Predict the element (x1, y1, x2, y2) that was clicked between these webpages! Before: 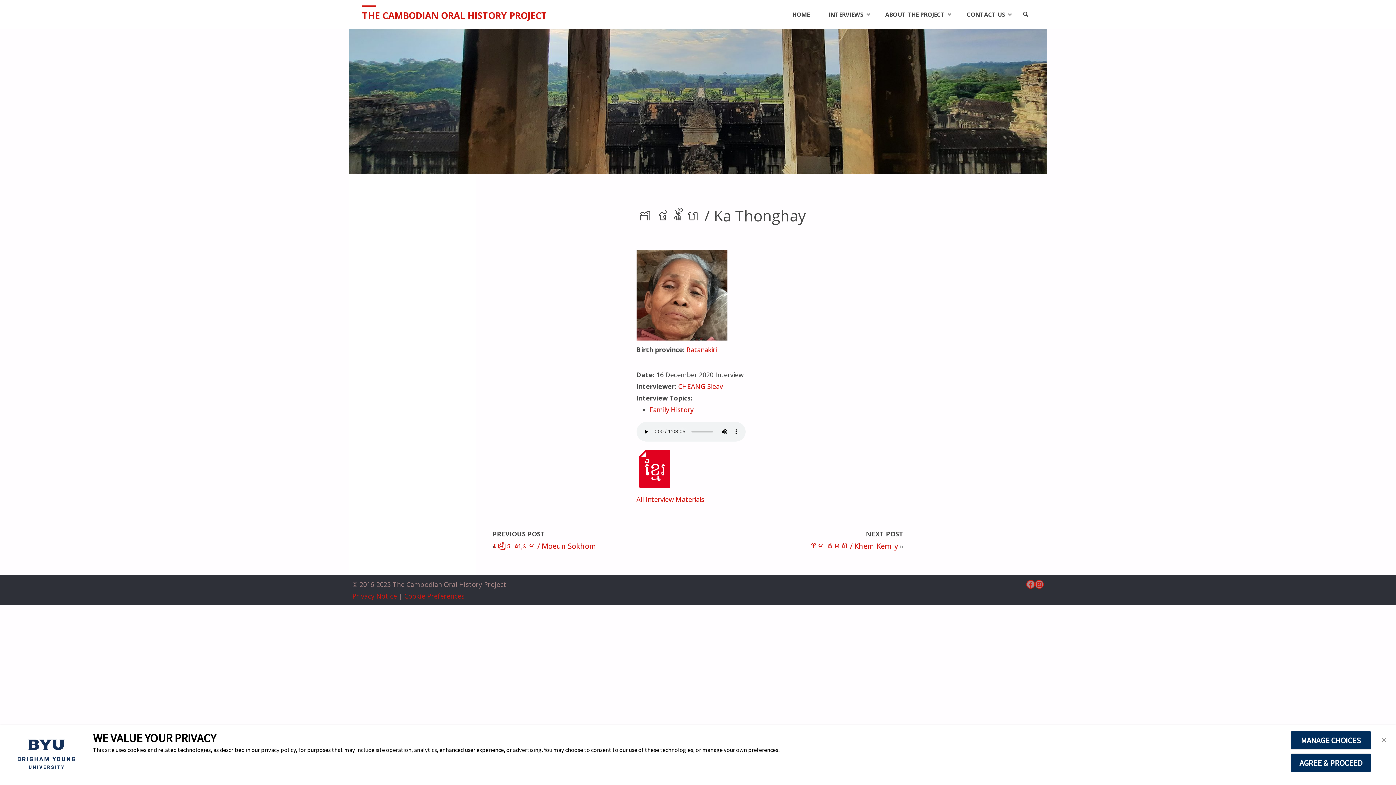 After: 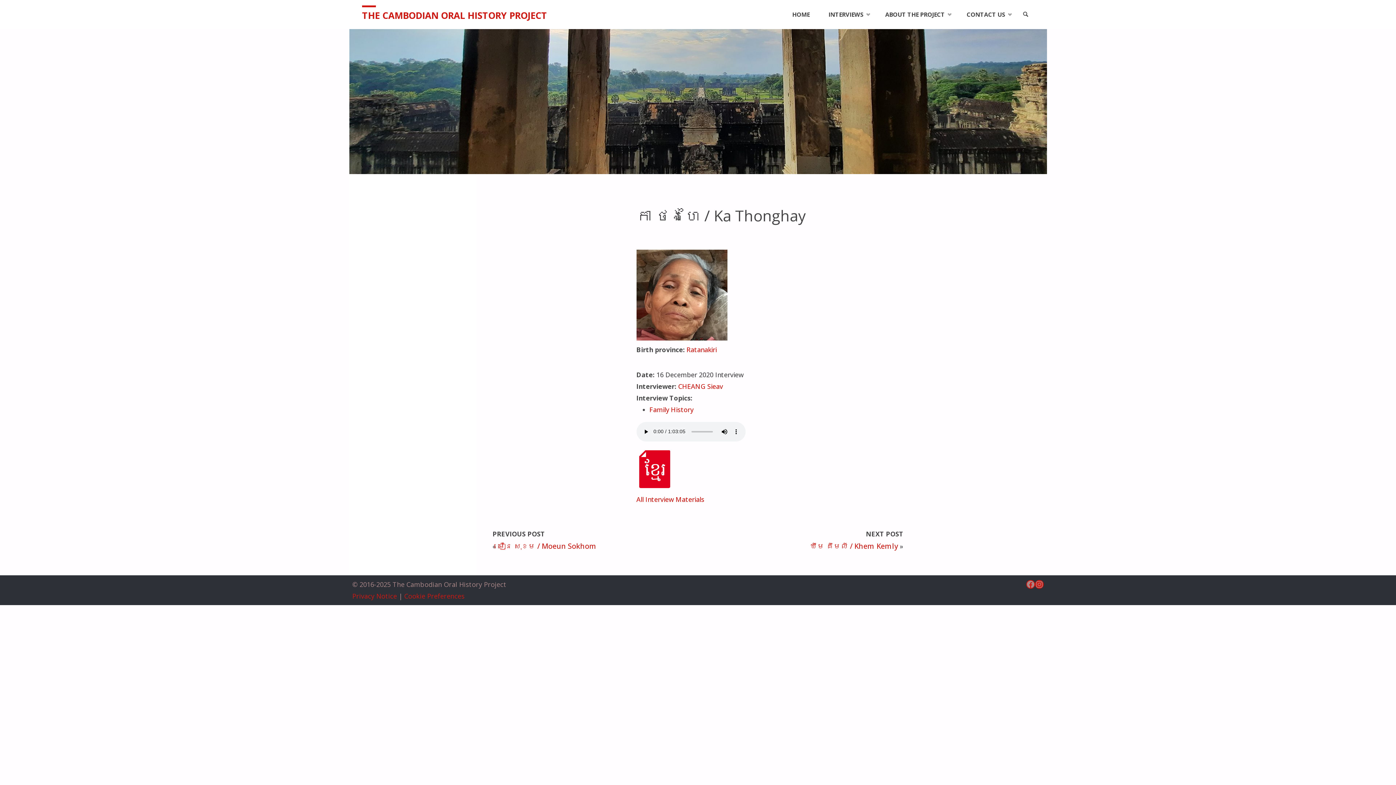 Action: bbox: (1377, 730, 1391, 748) label: close banner